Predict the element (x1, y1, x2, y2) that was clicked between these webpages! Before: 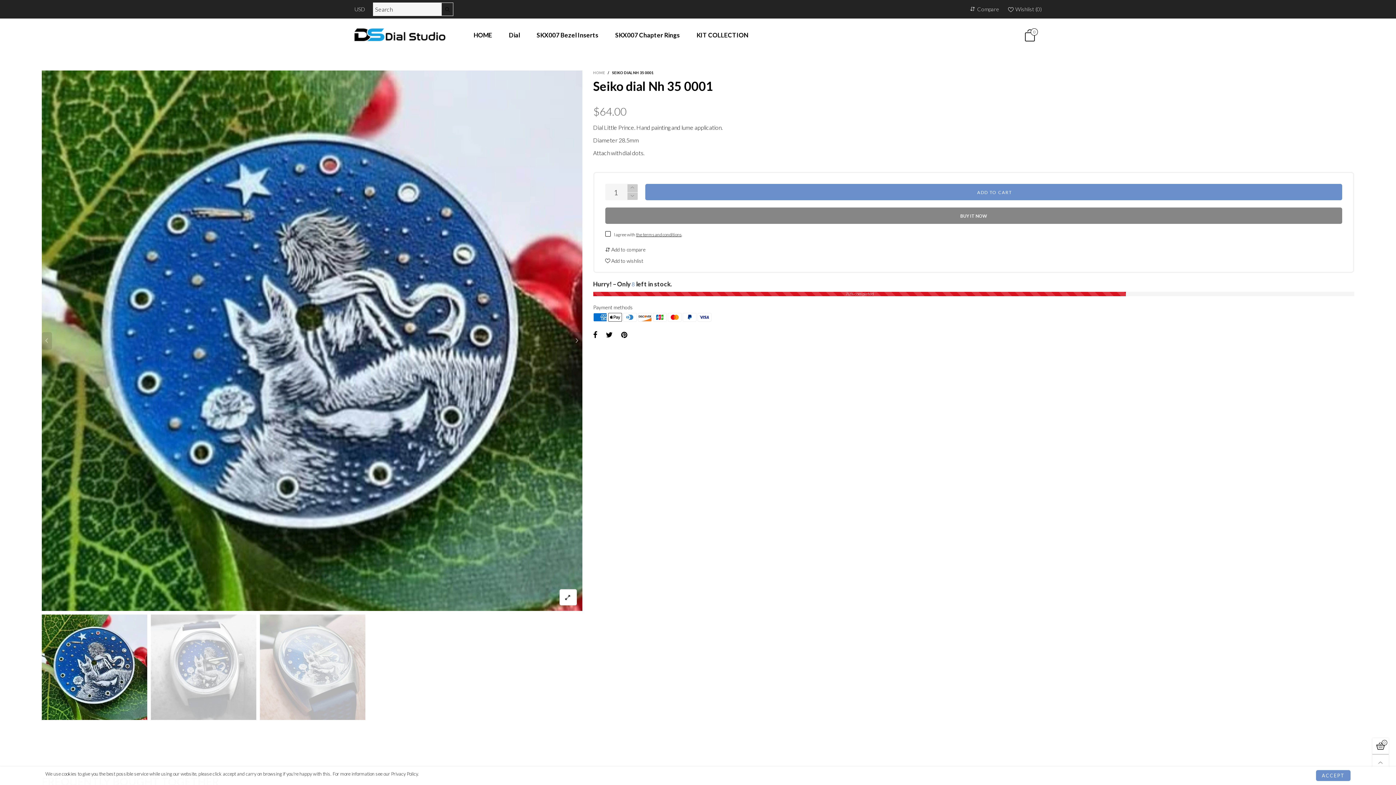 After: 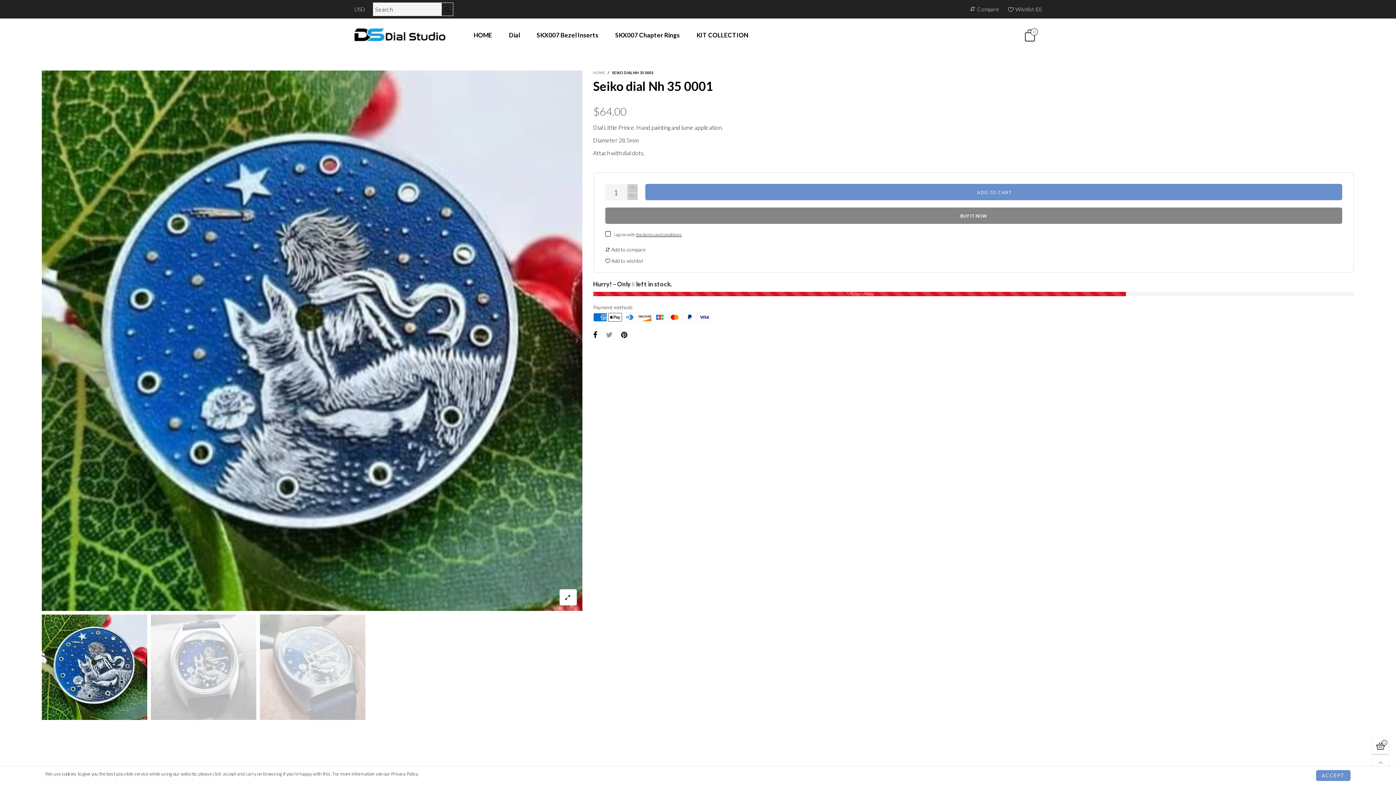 Action: bbox: (606, 330, 612, 339)